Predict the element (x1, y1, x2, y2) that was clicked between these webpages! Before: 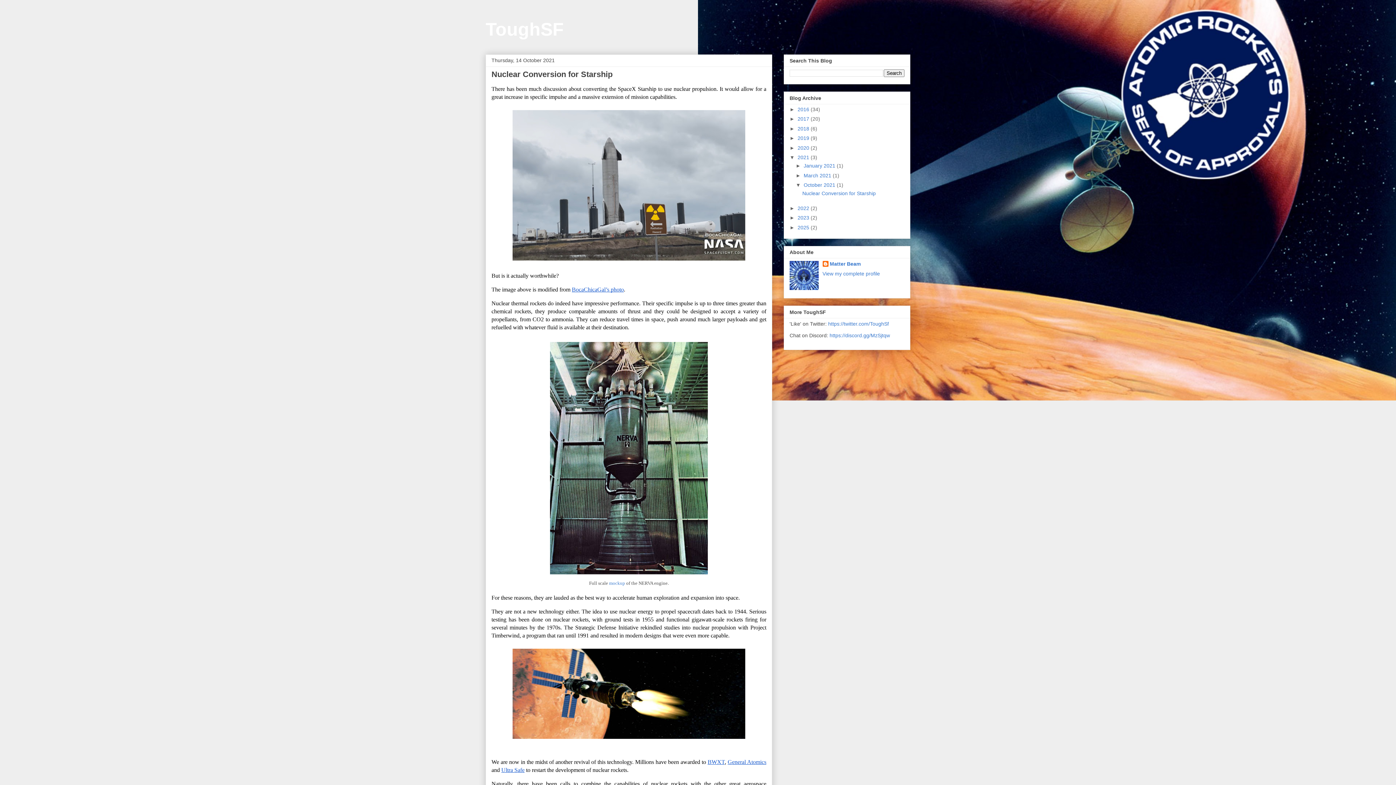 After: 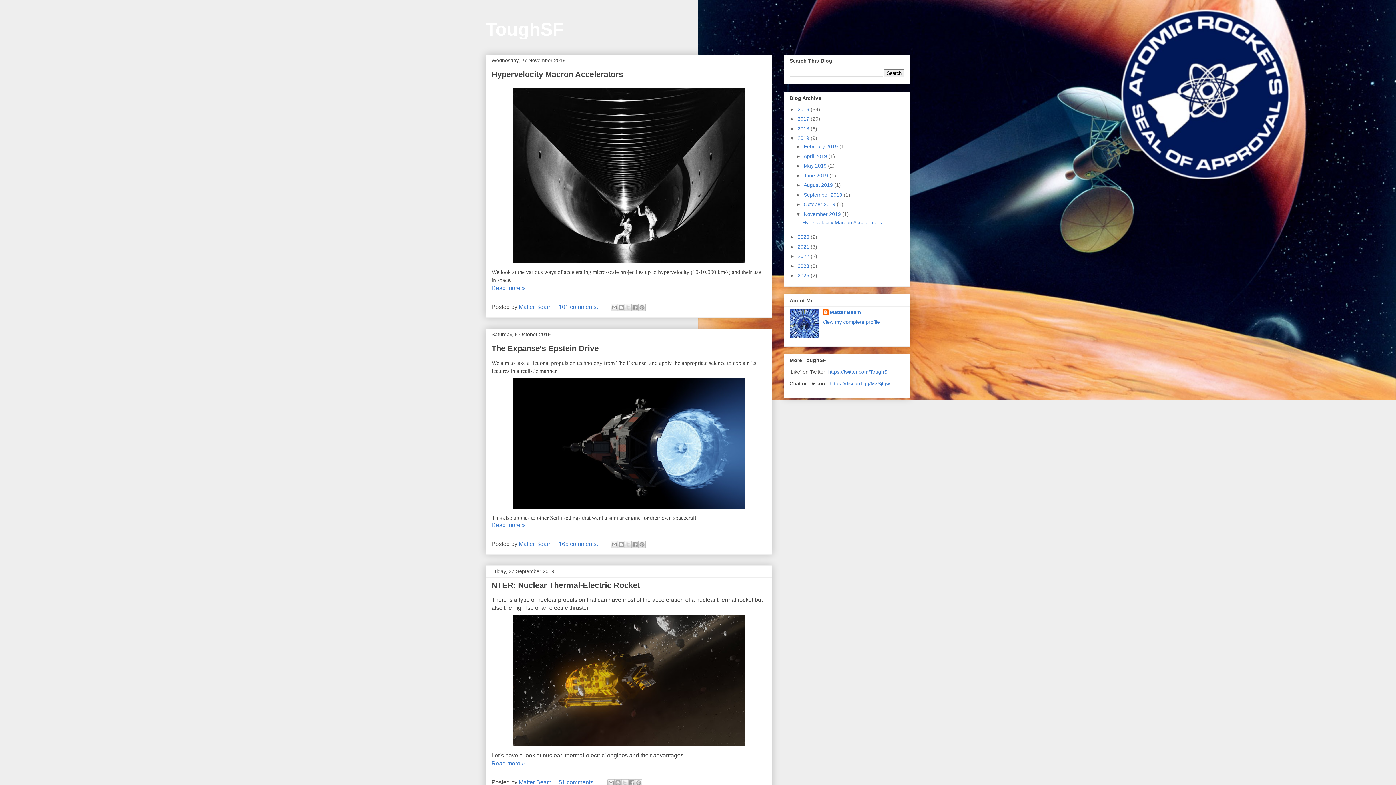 Action: bbox: (797, 135, 810, 141) label: 2019 